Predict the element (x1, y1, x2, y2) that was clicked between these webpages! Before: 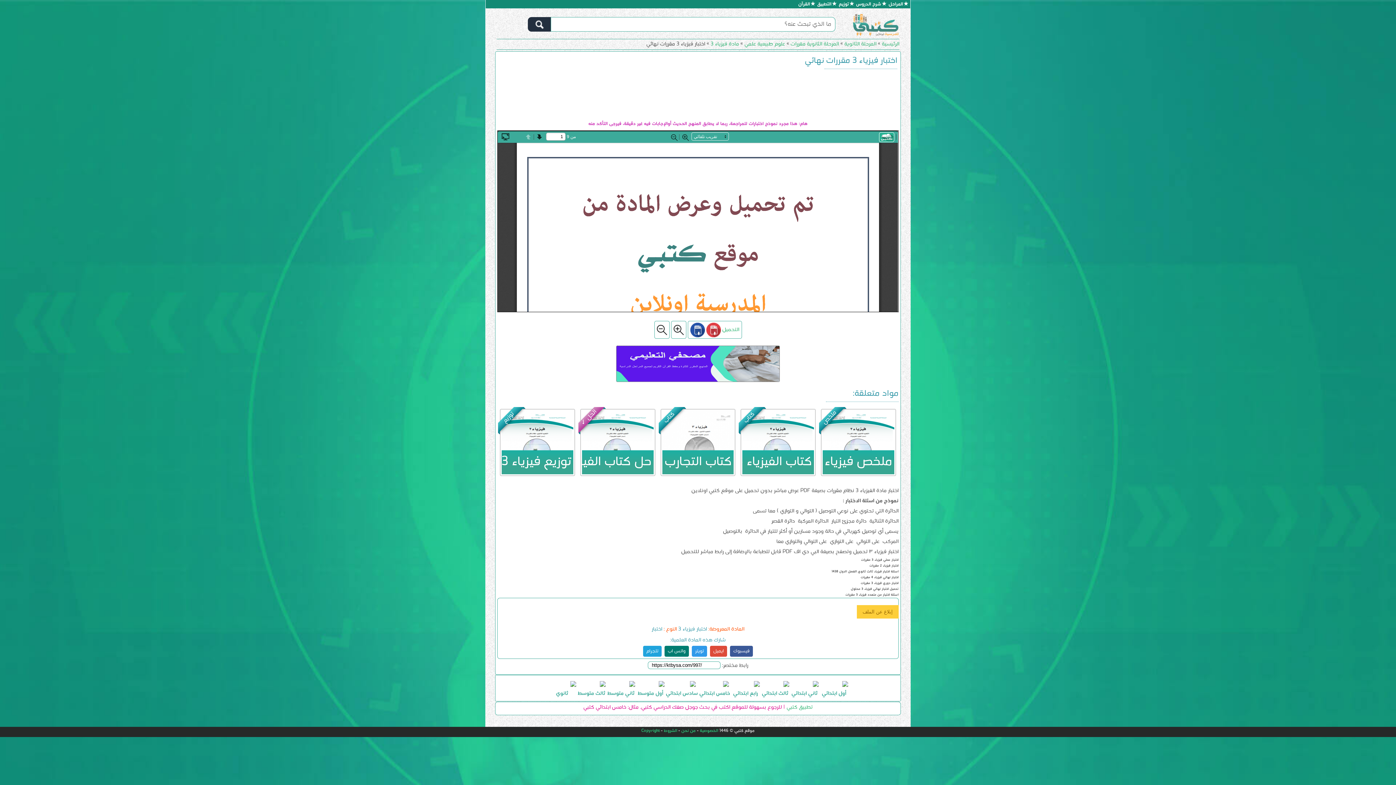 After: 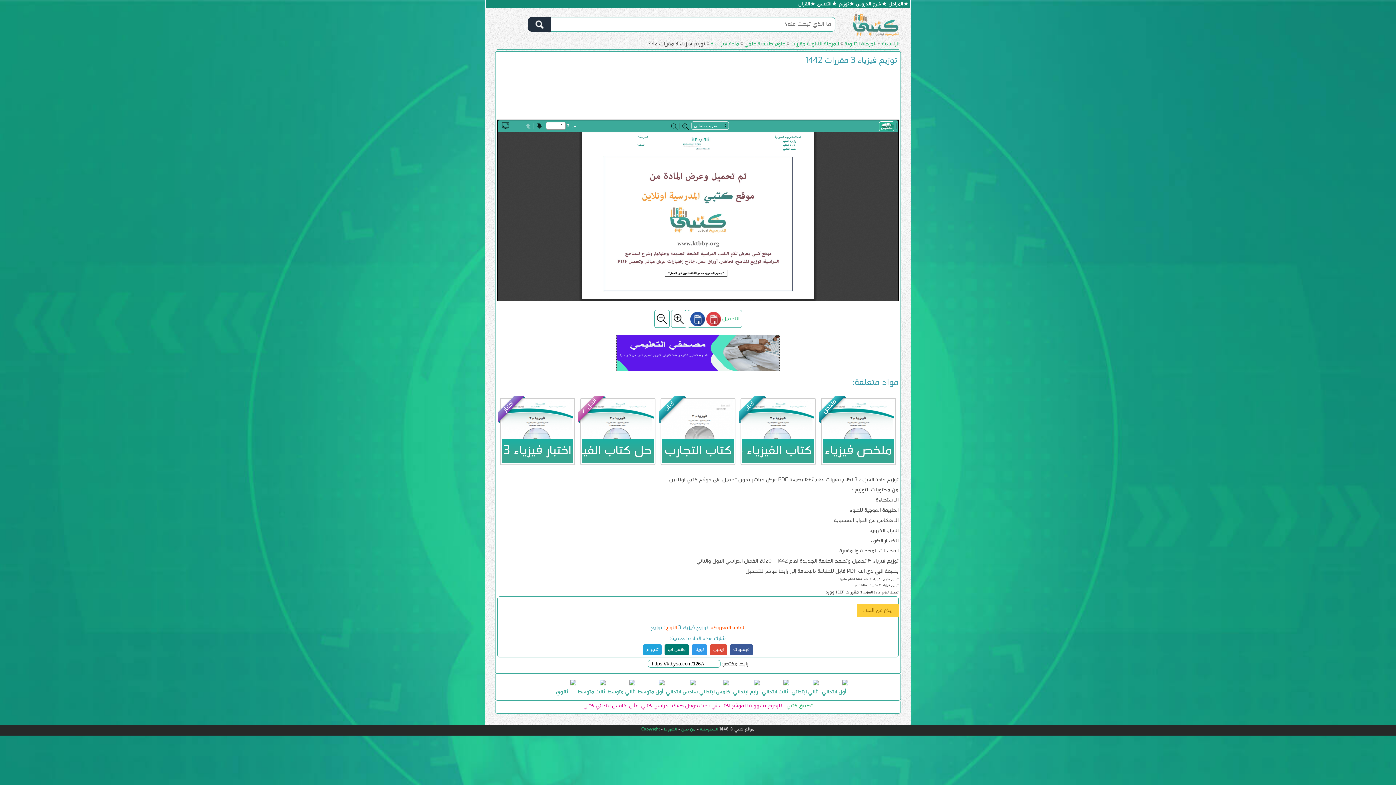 Action: label: توزيع
توزيع فيزياء 3 bbox: (501, 410, 573, 474)